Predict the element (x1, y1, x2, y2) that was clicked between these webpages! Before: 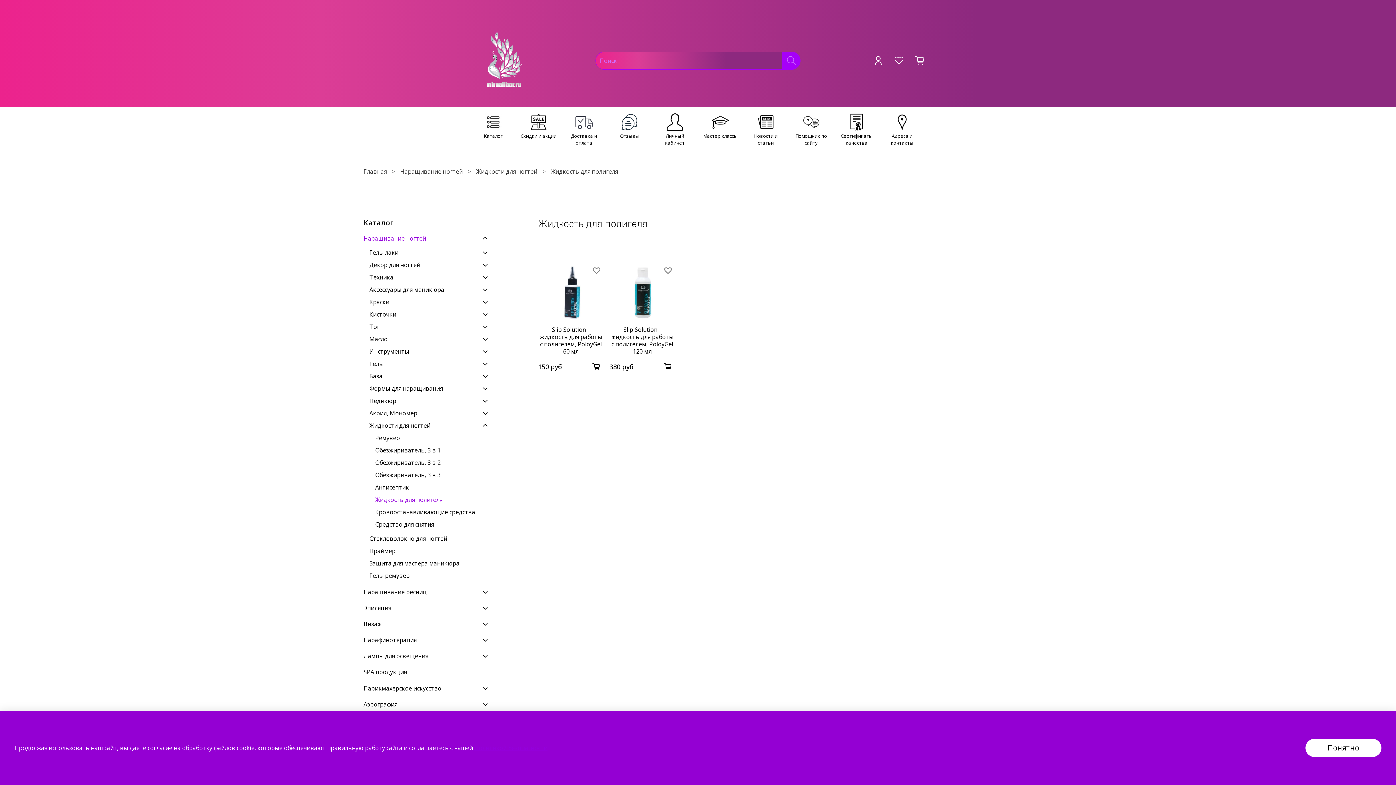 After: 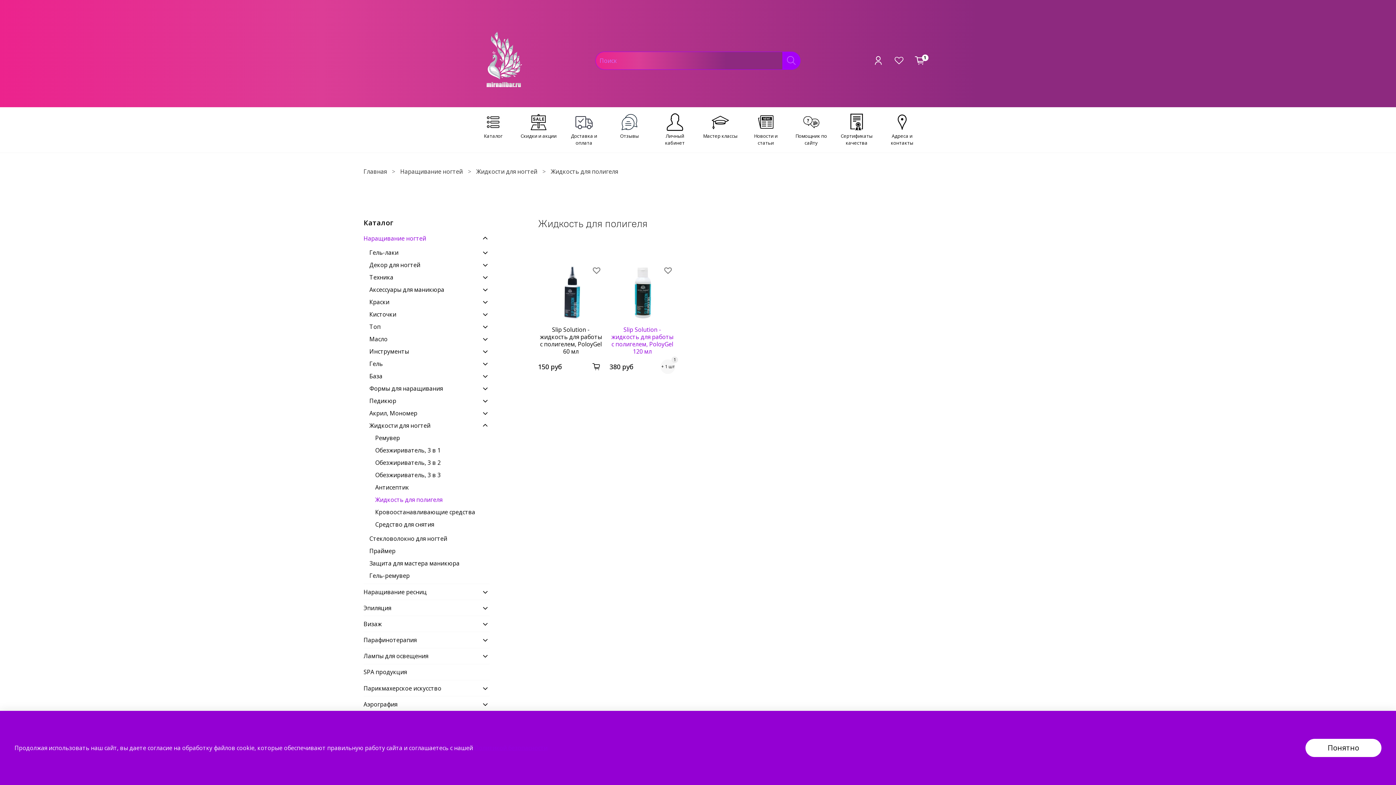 Action: bbox: (660, 359, 675, 374)